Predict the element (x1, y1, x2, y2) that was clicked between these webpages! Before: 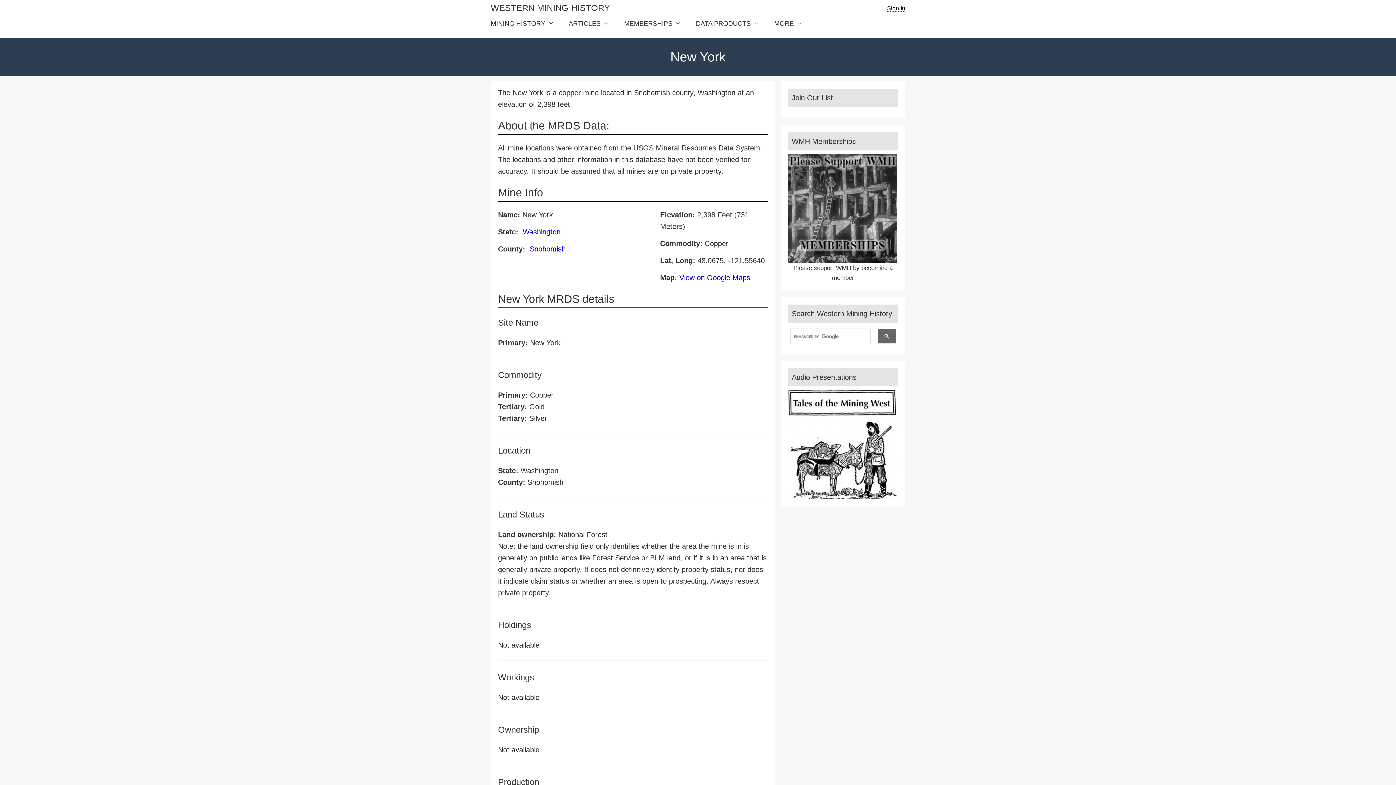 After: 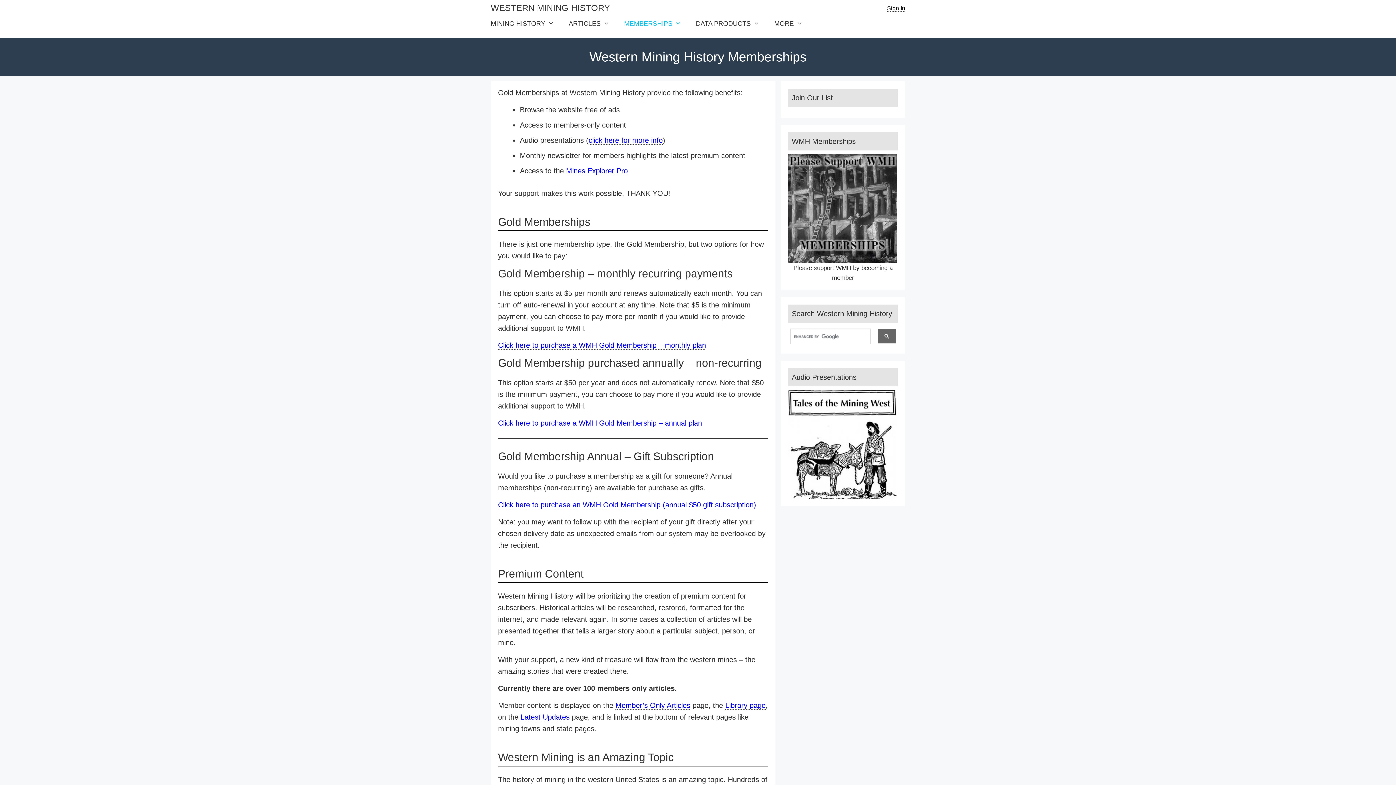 Action: bbox: (788, 154, 898, 263)